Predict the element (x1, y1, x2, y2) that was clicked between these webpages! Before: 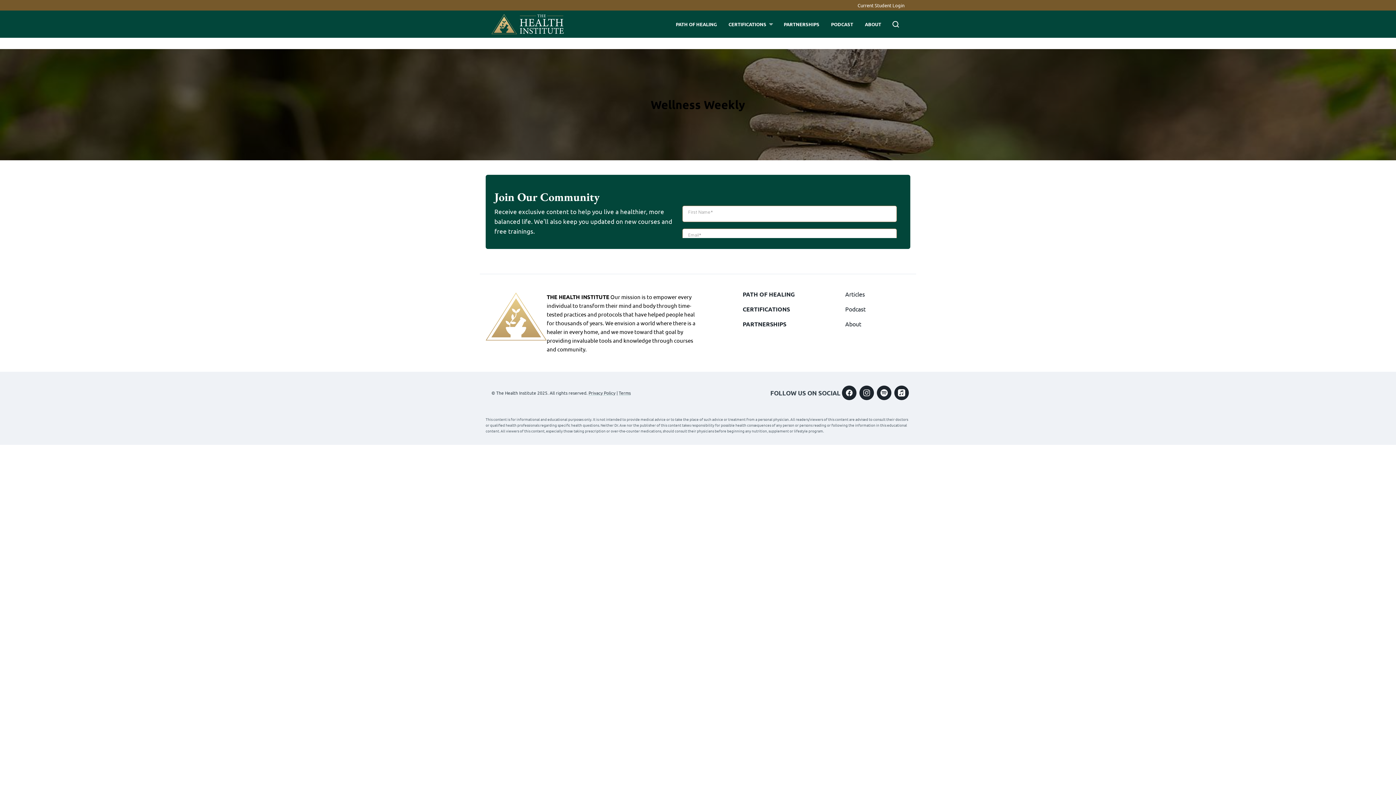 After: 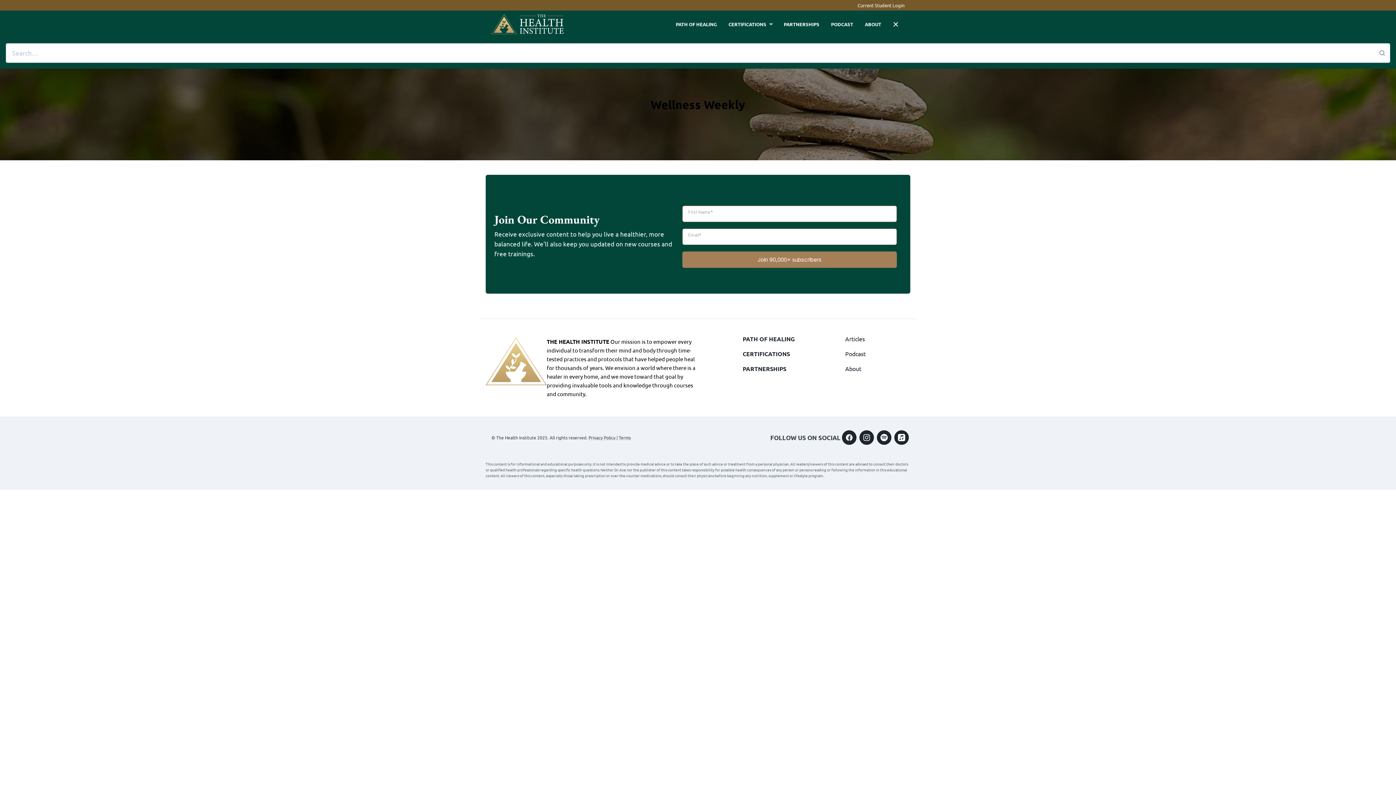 Action: bbox: (887, 15, 904, 32) label: Search